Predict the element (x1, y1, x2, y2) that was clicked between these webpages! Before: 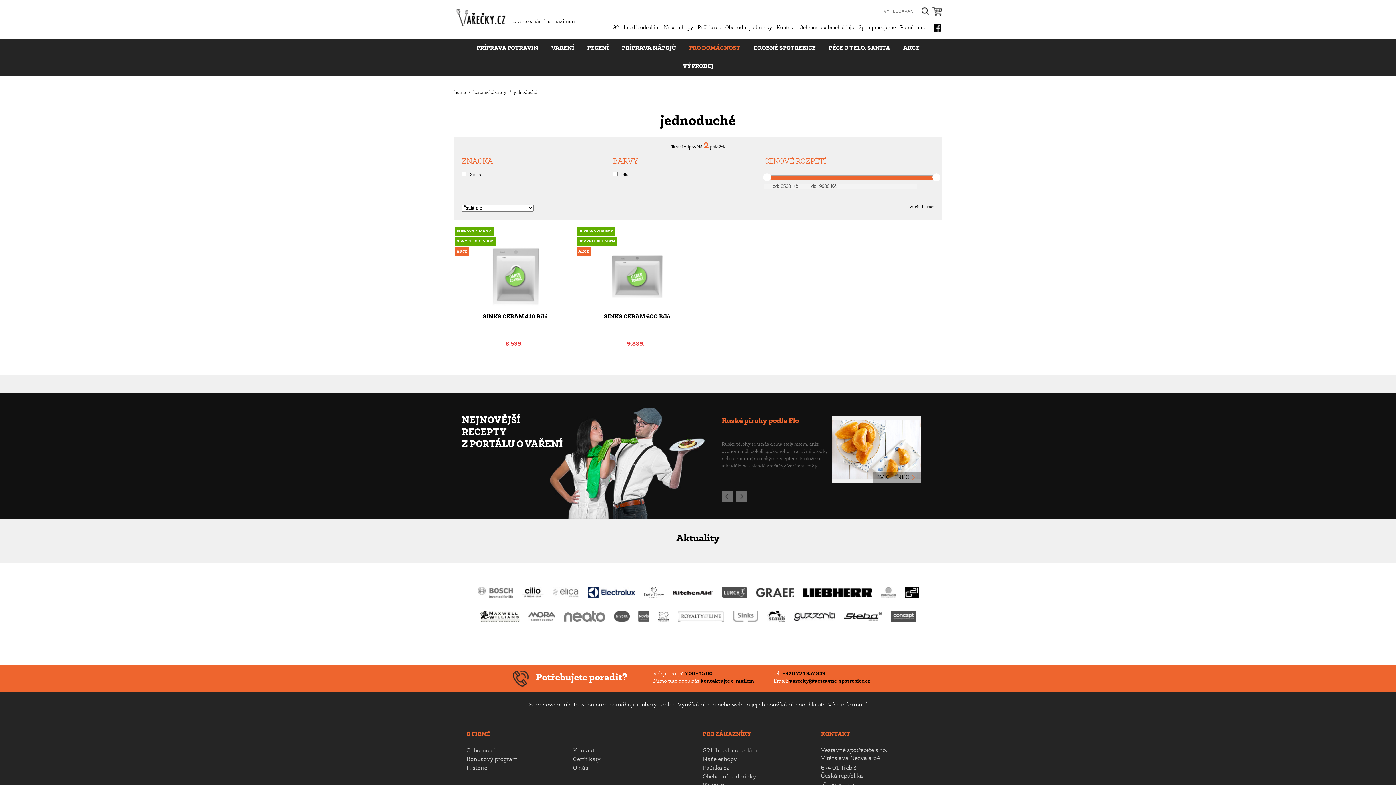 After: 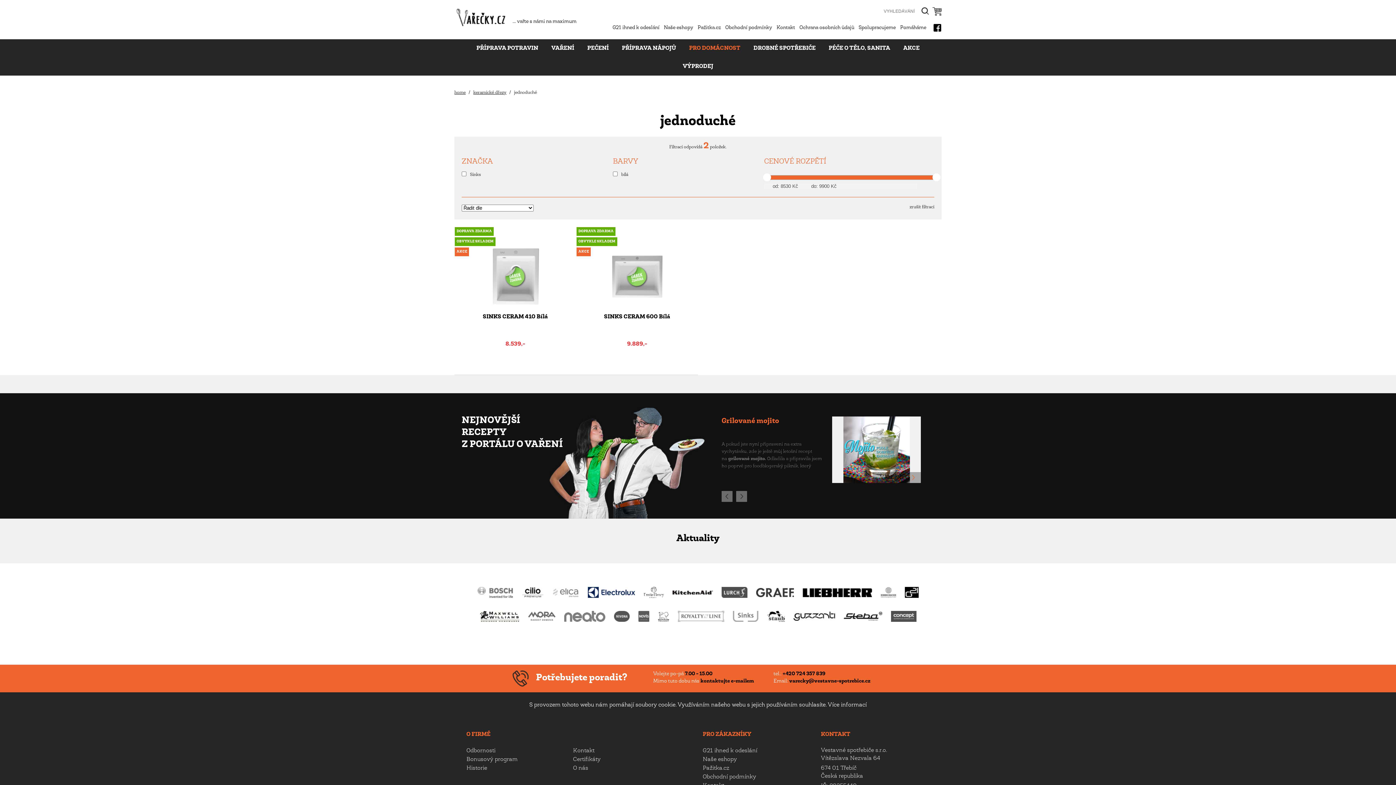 Action: bbox: (729, 613, 762, 619)